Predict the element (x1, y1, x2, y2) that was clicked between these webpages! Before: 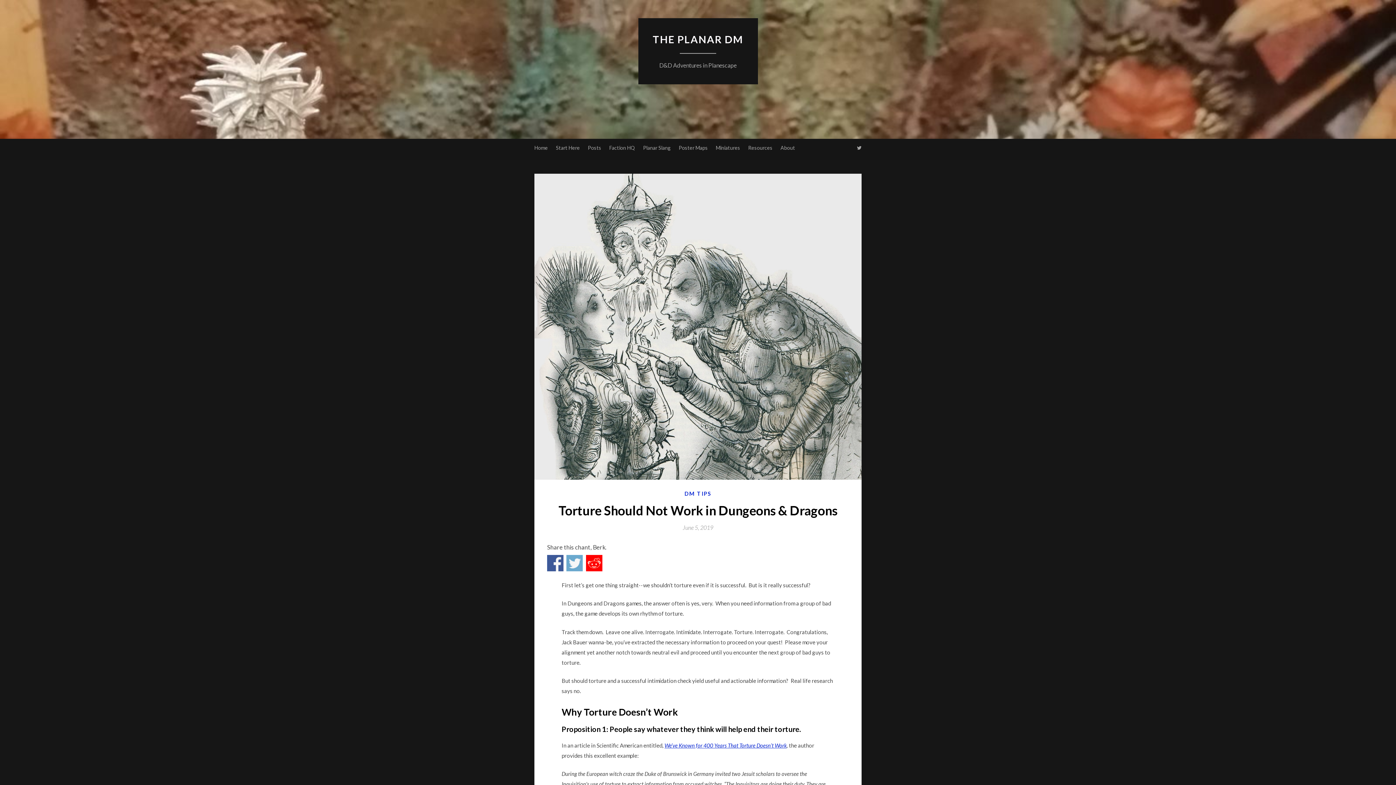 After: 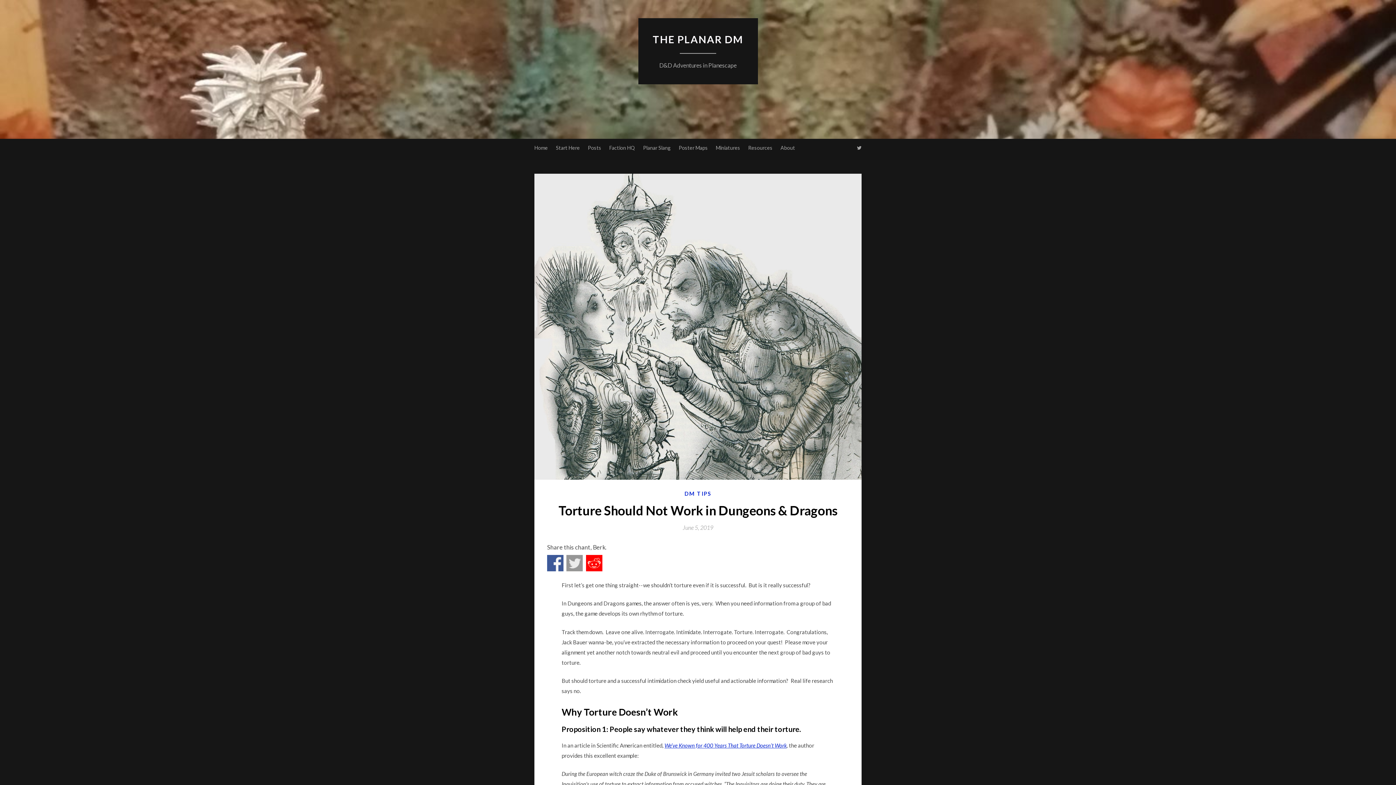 Action: bbox: (566, 555, 583, 571) label: Share on Twitter